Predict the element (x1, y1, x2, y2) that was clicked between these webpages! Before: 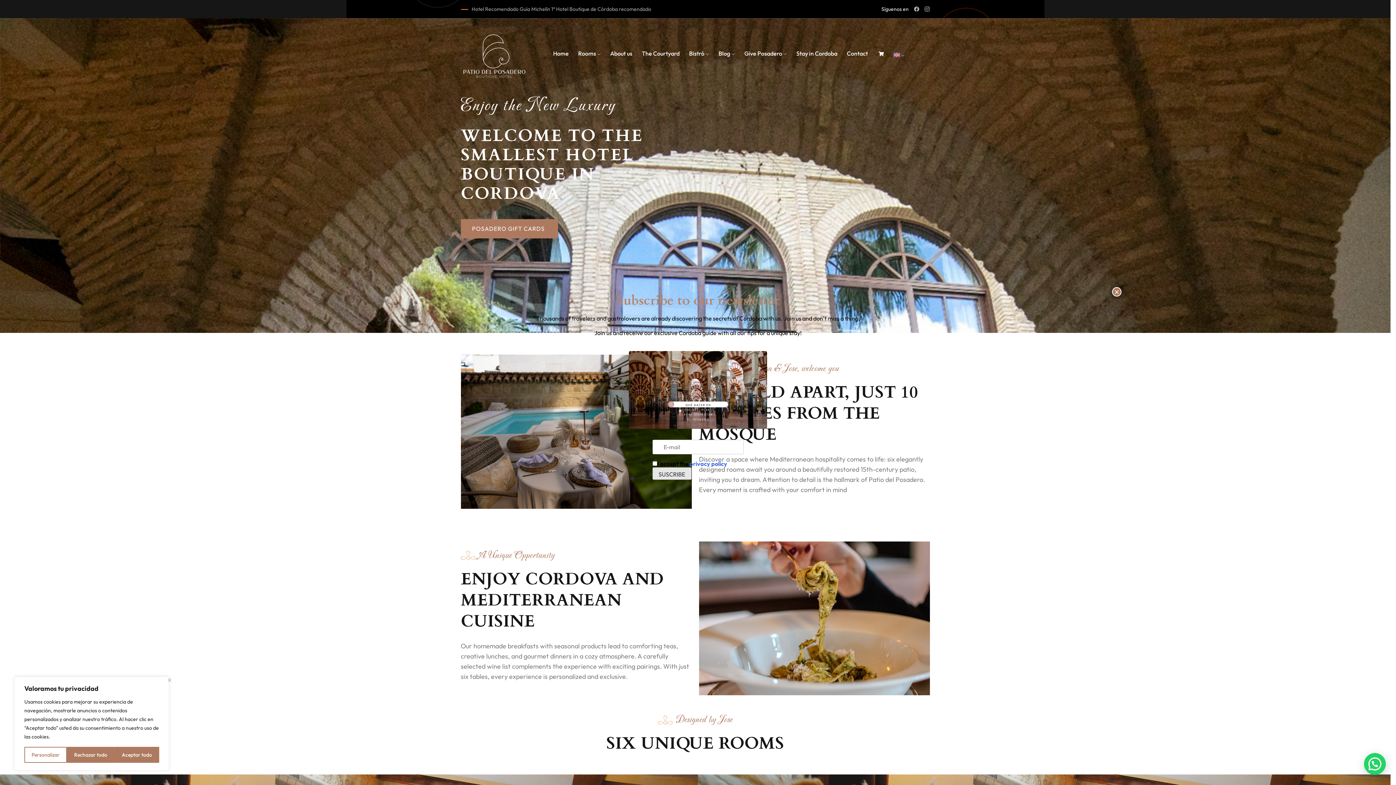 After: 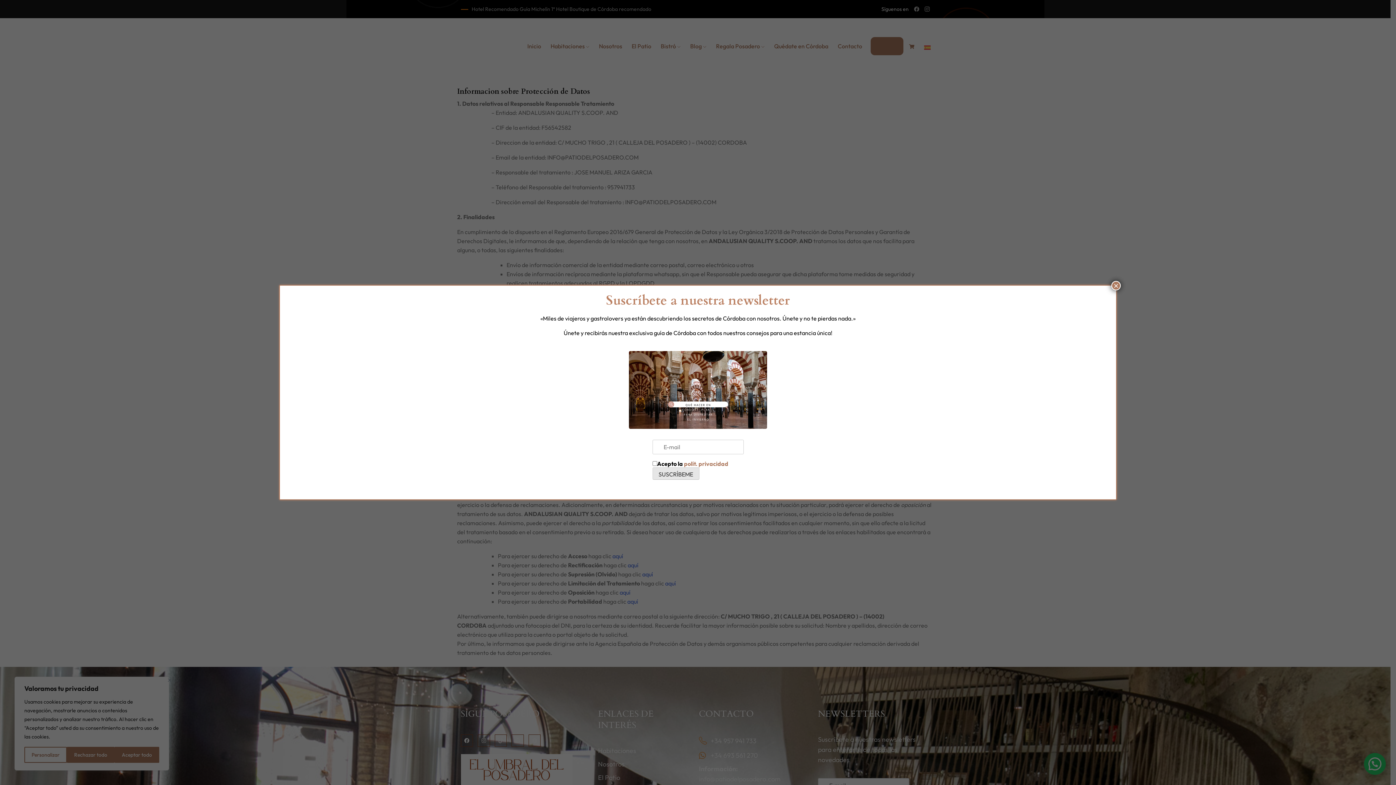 Action: label: privacy policy bbox: (689, 460, 727, 467)